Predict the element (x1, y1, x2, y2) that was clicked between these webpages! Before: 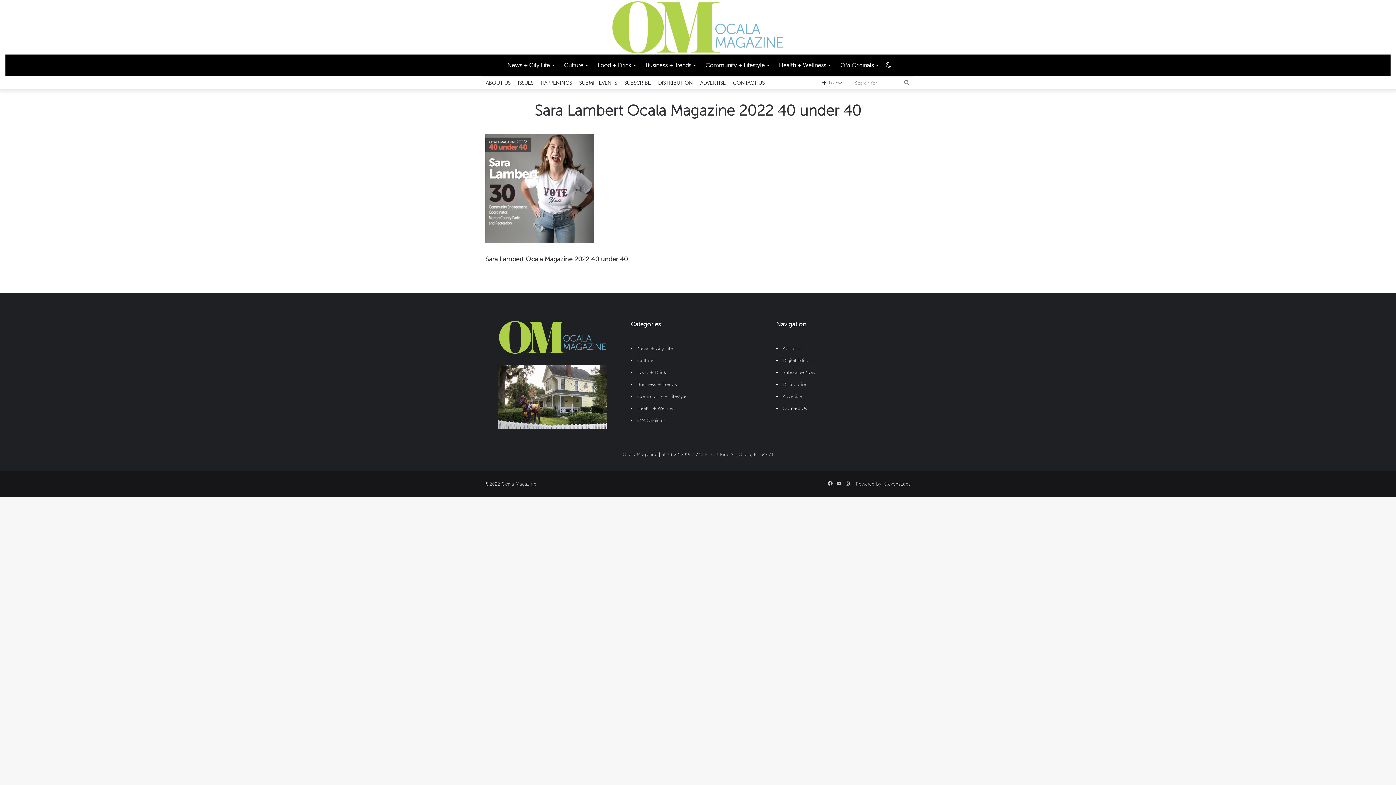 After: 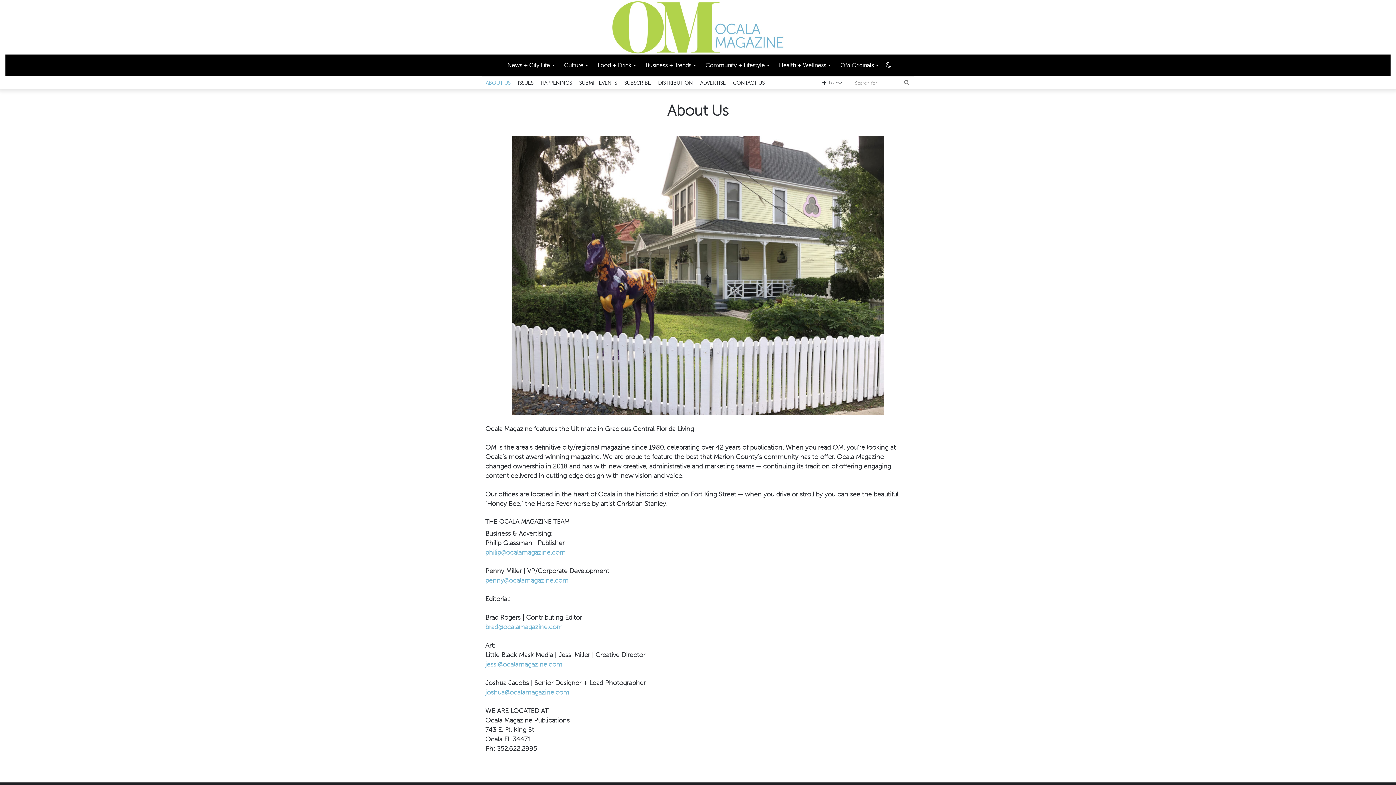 Action: bbox: (782, 345, 802, 351) label: About Us